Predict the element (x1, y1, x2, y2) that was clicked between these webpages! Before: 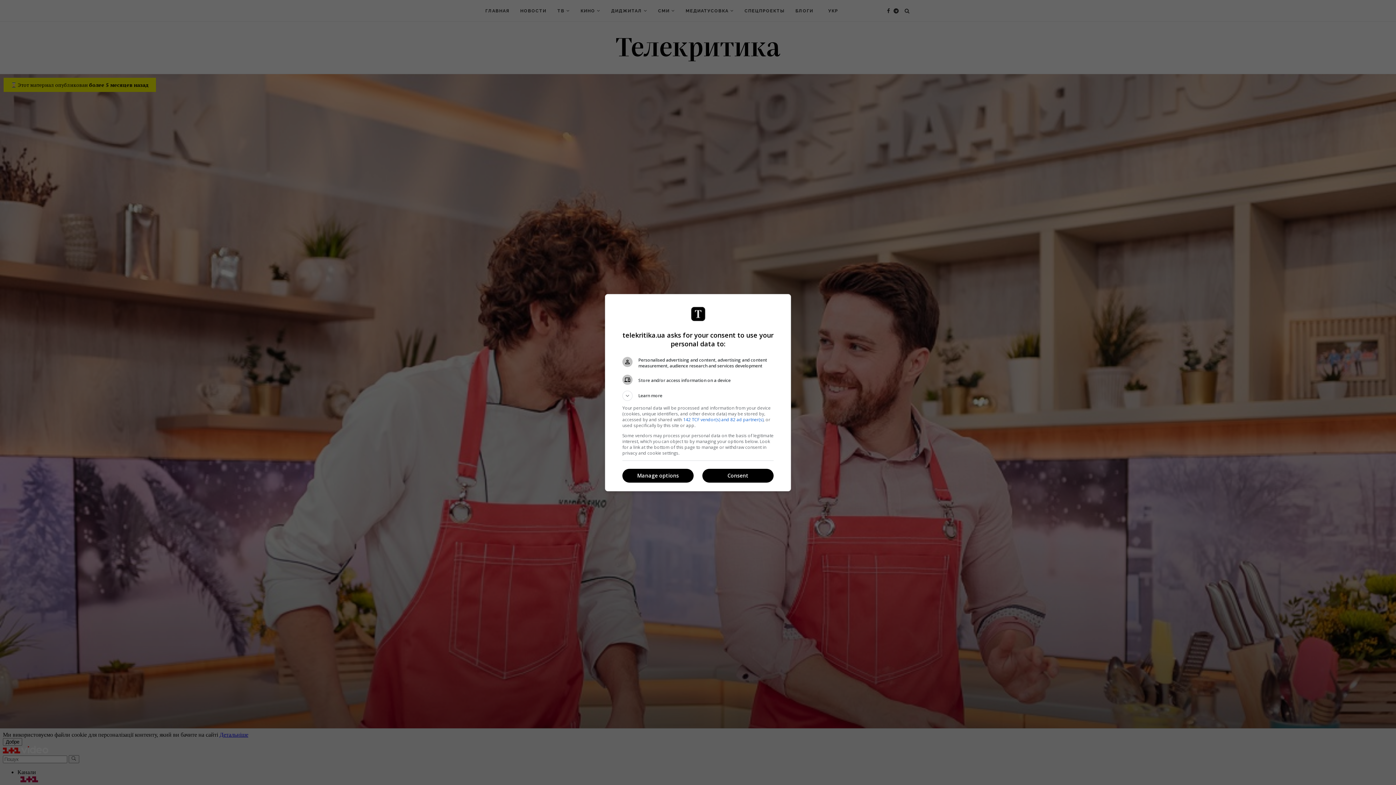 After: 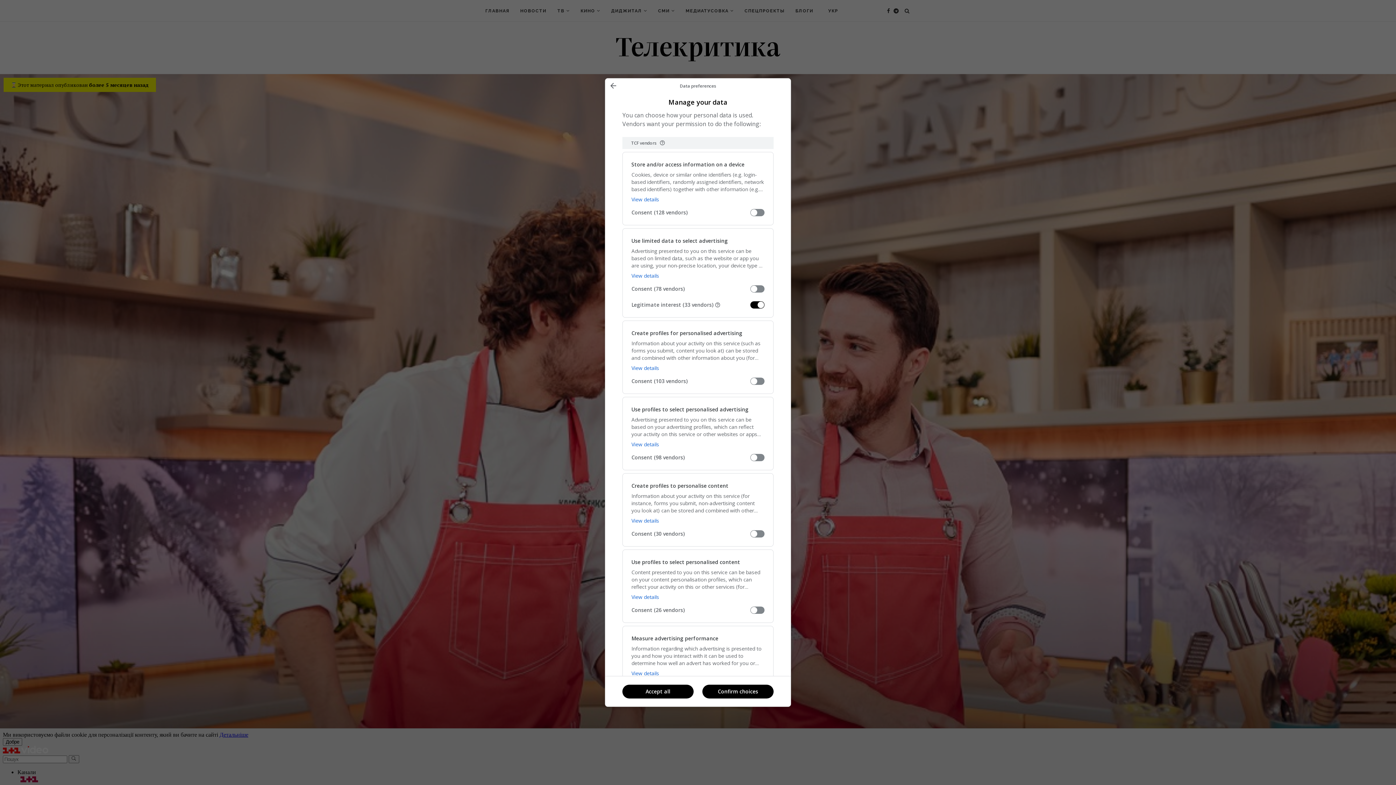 Action: bbox: (622, 469, 693, 482) label: Manage options